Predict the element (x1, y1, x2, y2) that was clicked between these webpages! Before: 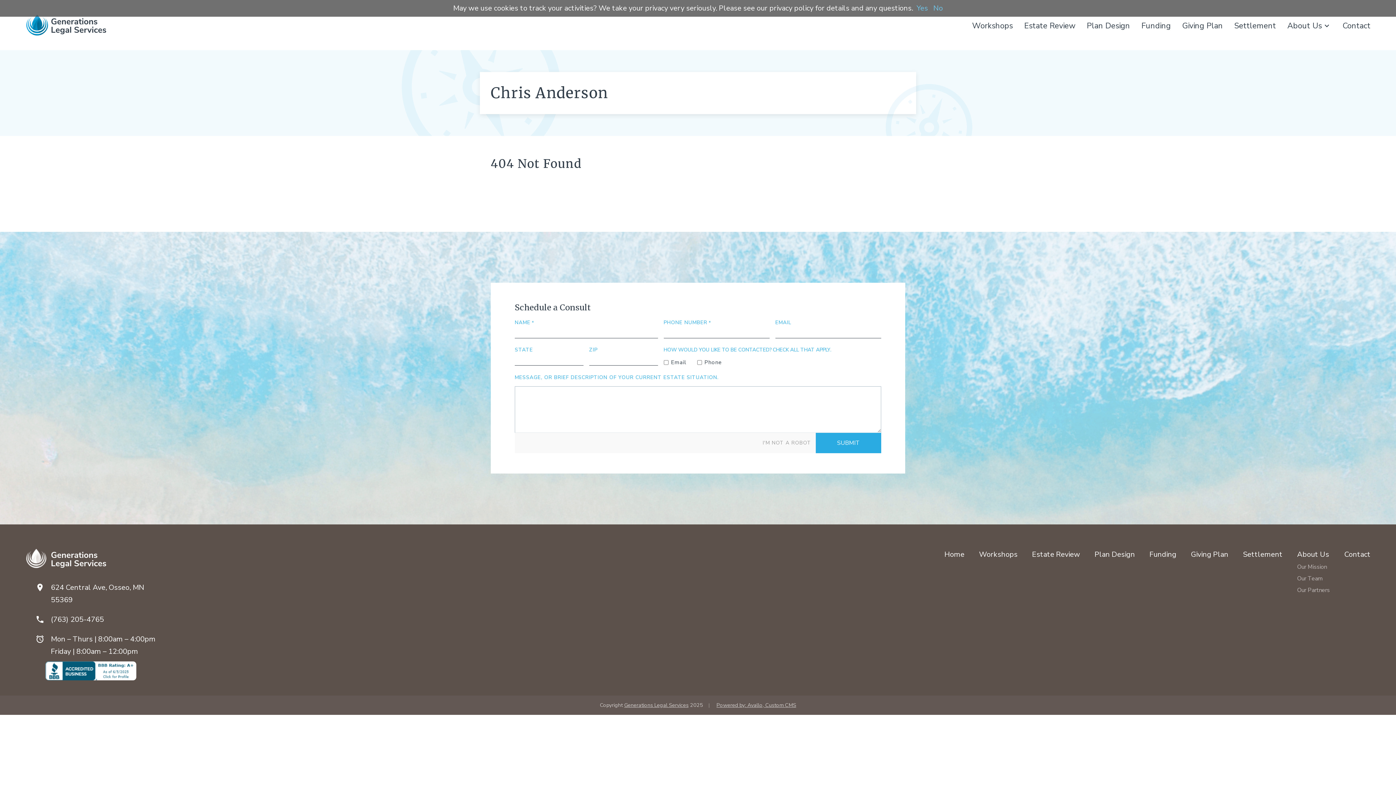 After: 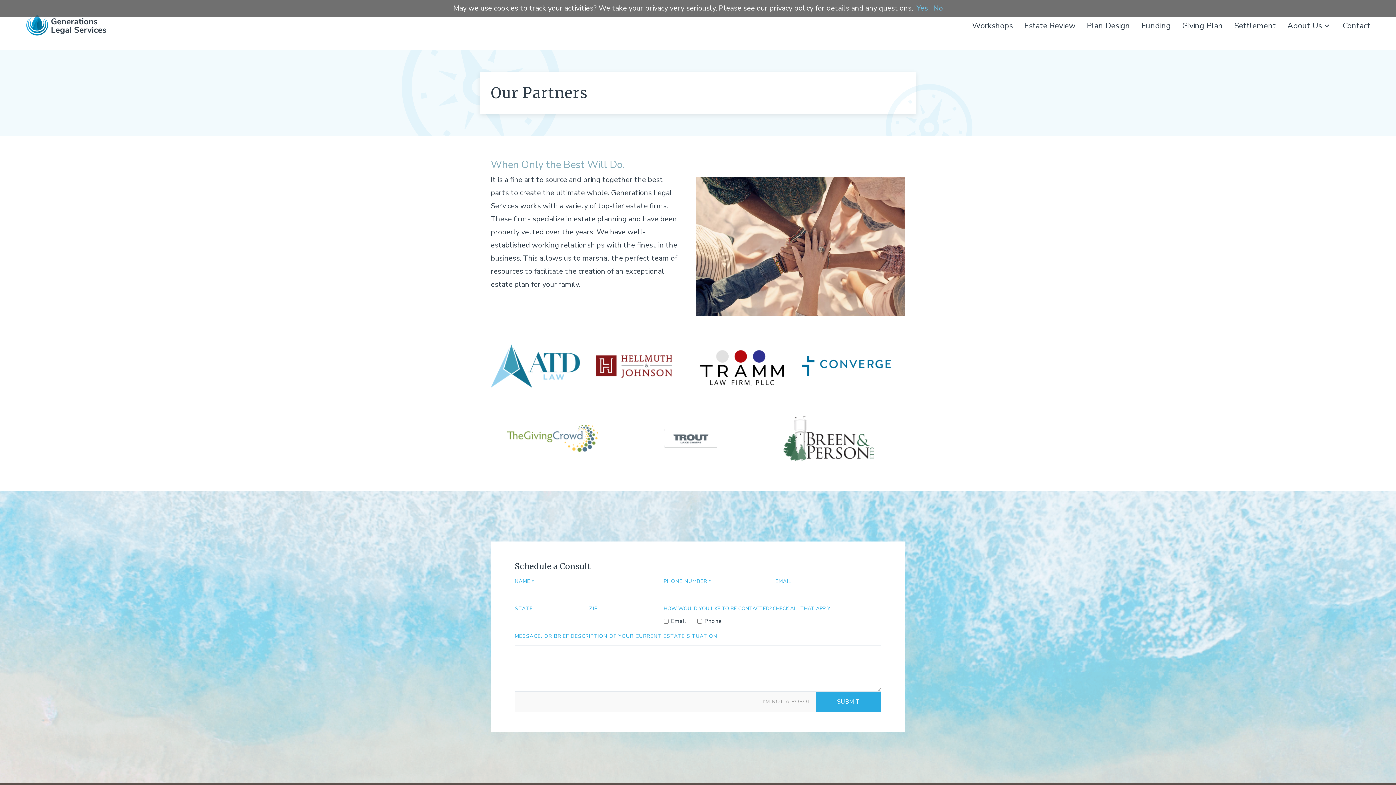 Action: bbox: (1297, 586, 1330, 594) label: Our Partners